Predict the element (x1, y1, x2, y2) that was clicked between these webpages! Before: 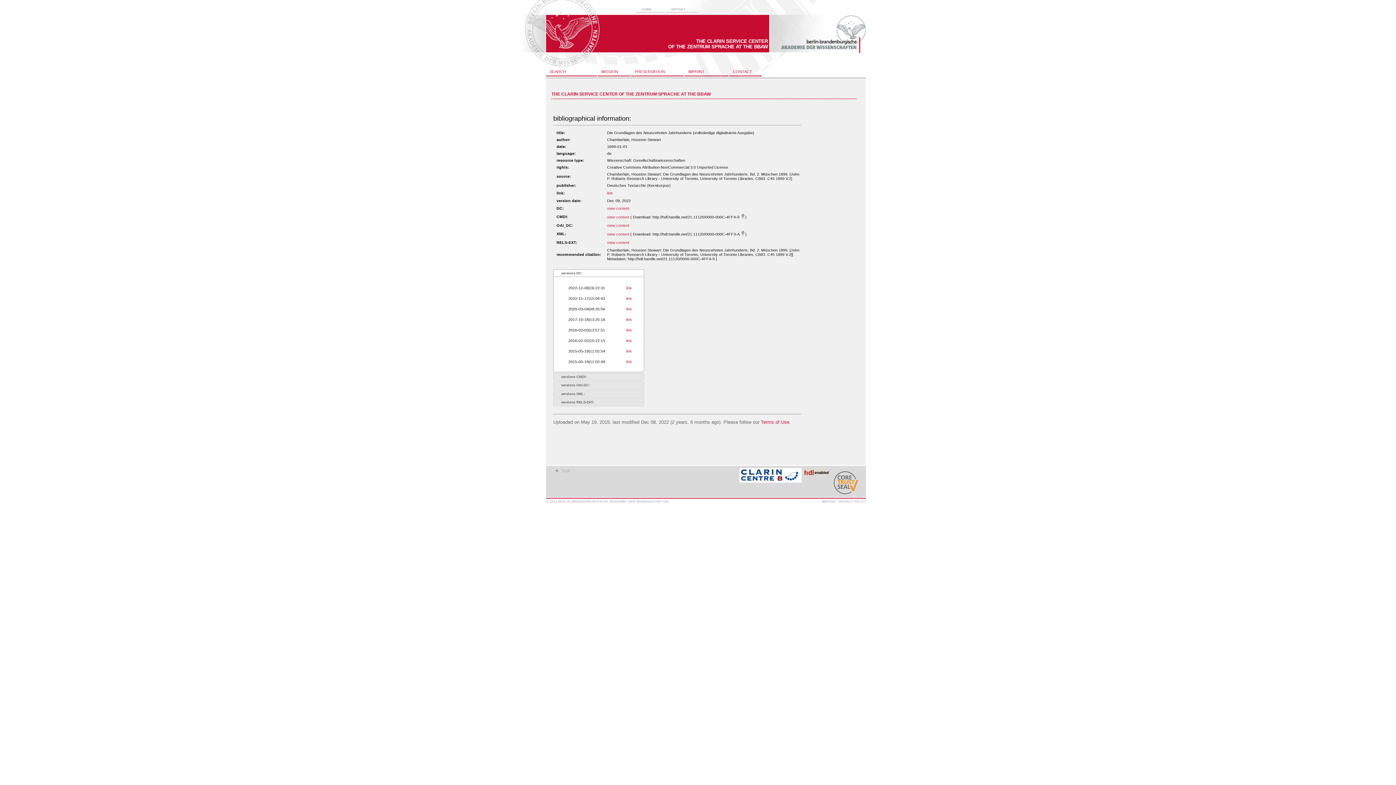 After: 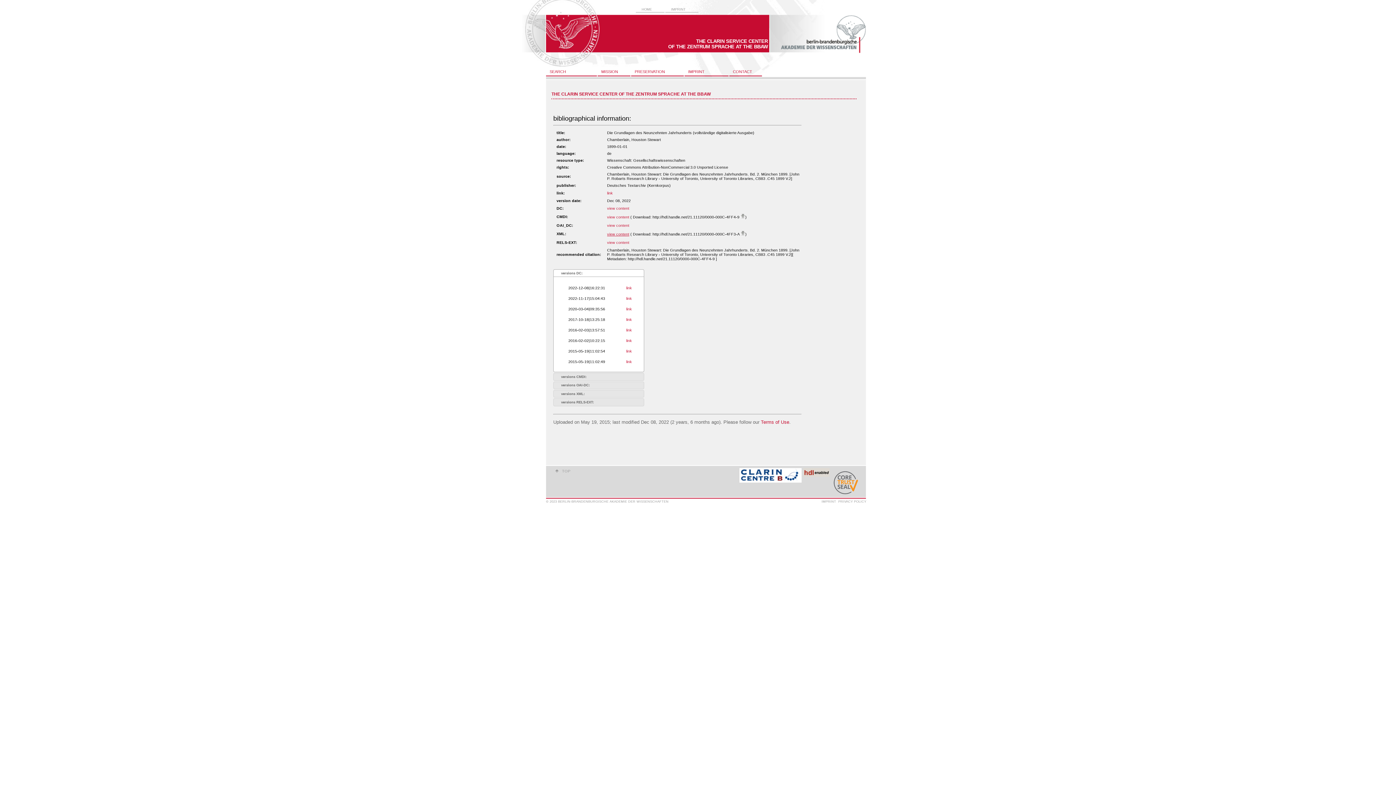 Action: label: view content bbox: (607, 232, 629, 236)